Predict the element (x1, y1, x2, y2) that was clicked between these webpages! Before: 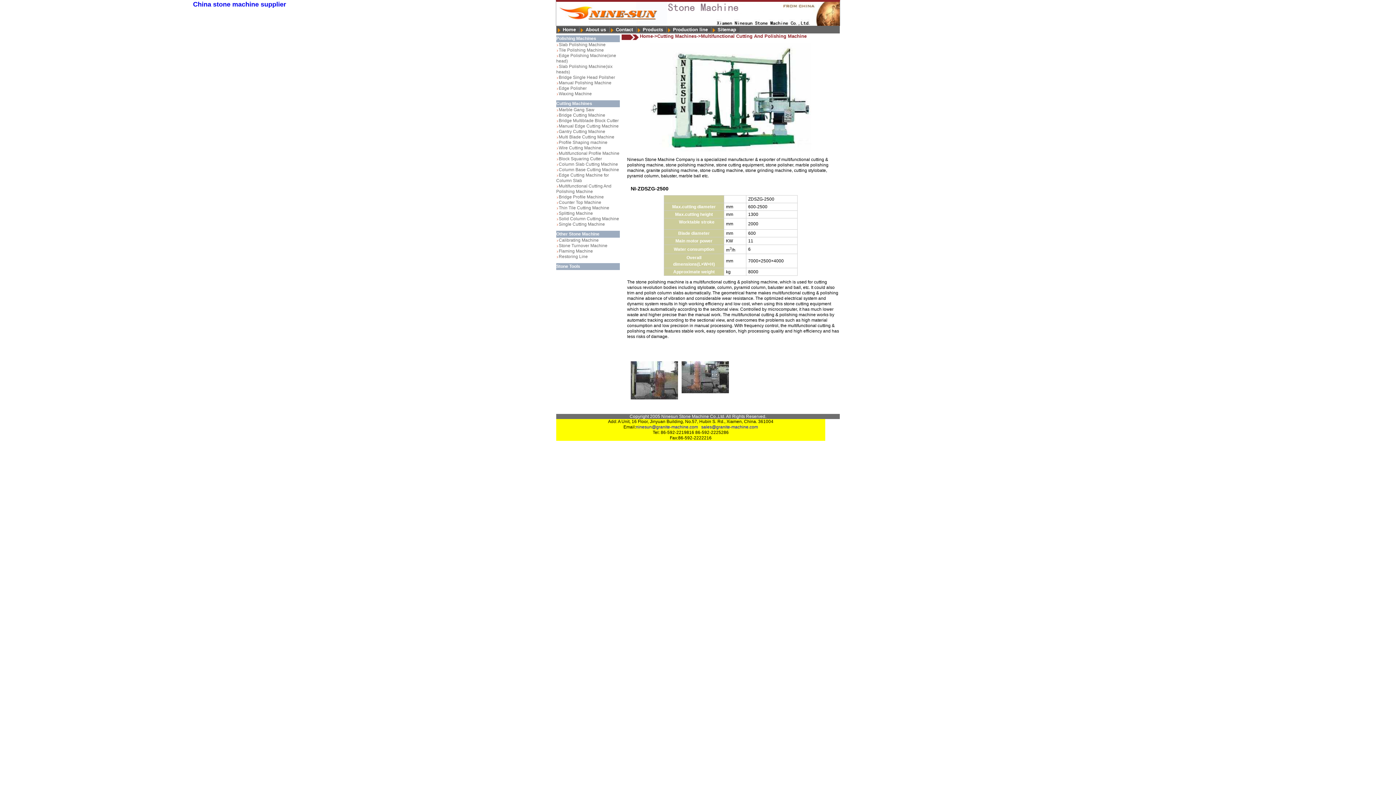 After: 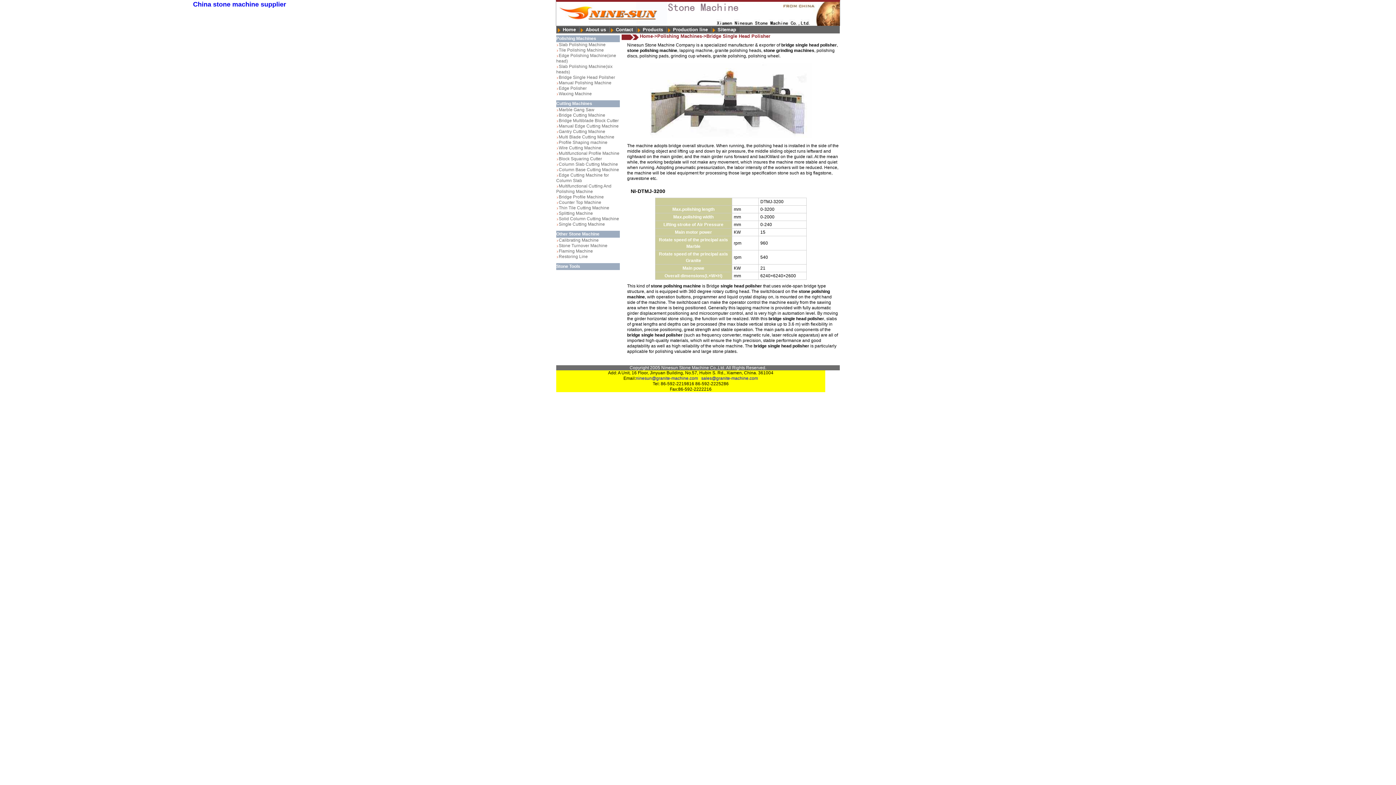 Action: label: Bridge Single Head Poilsher bbox: (556, 74, 615, 80)